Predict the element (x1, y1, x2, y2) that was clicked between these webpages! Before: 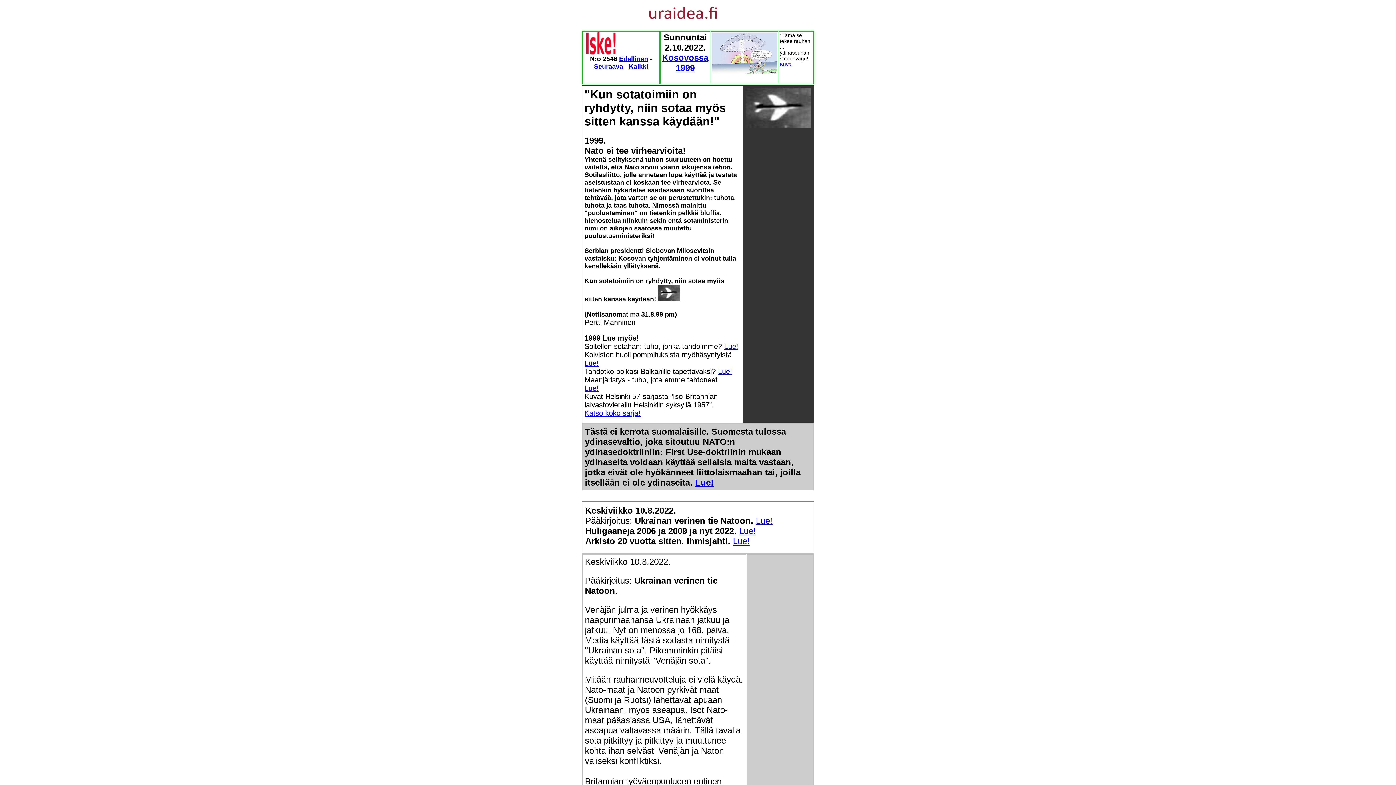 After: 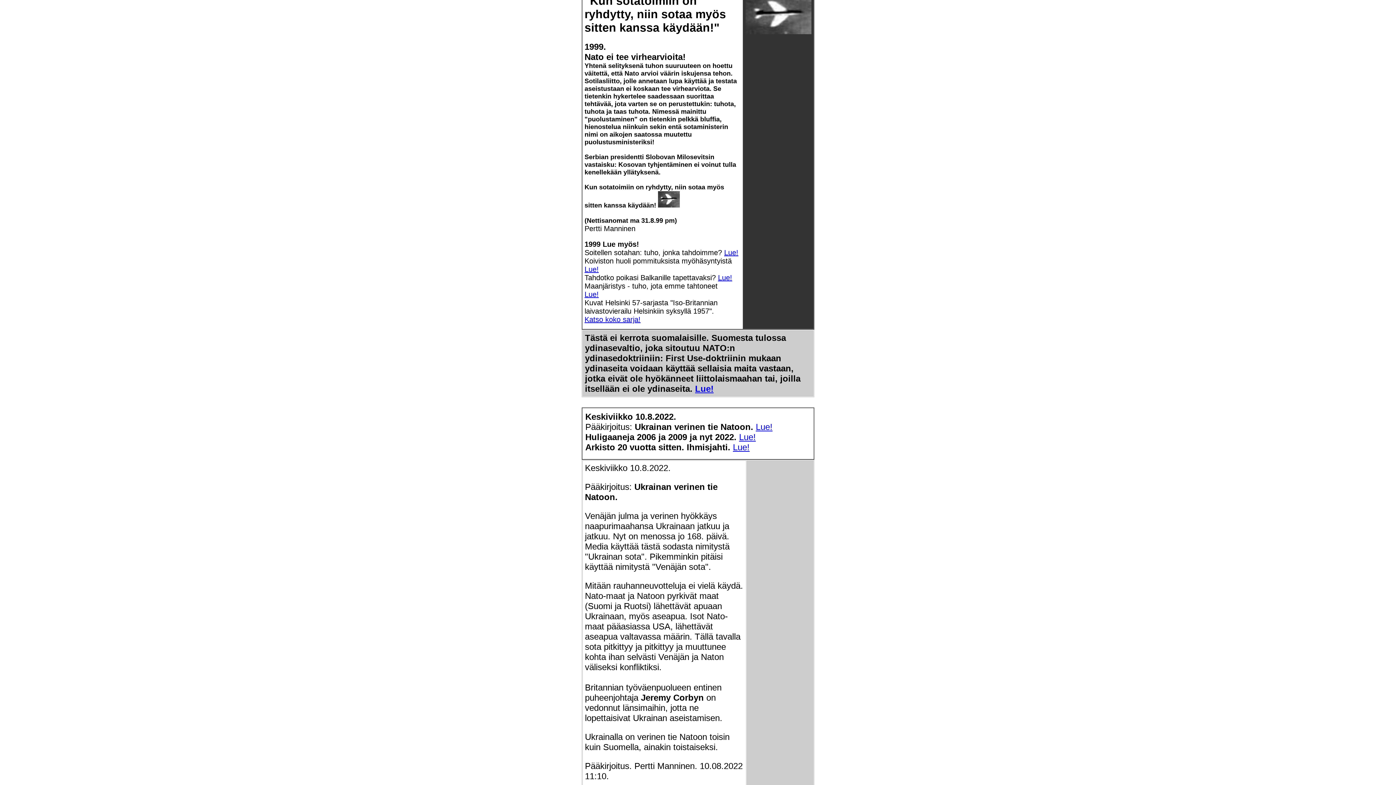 Action: label: Kosovossa 1999 bbox: (662, 52, 708, 72)